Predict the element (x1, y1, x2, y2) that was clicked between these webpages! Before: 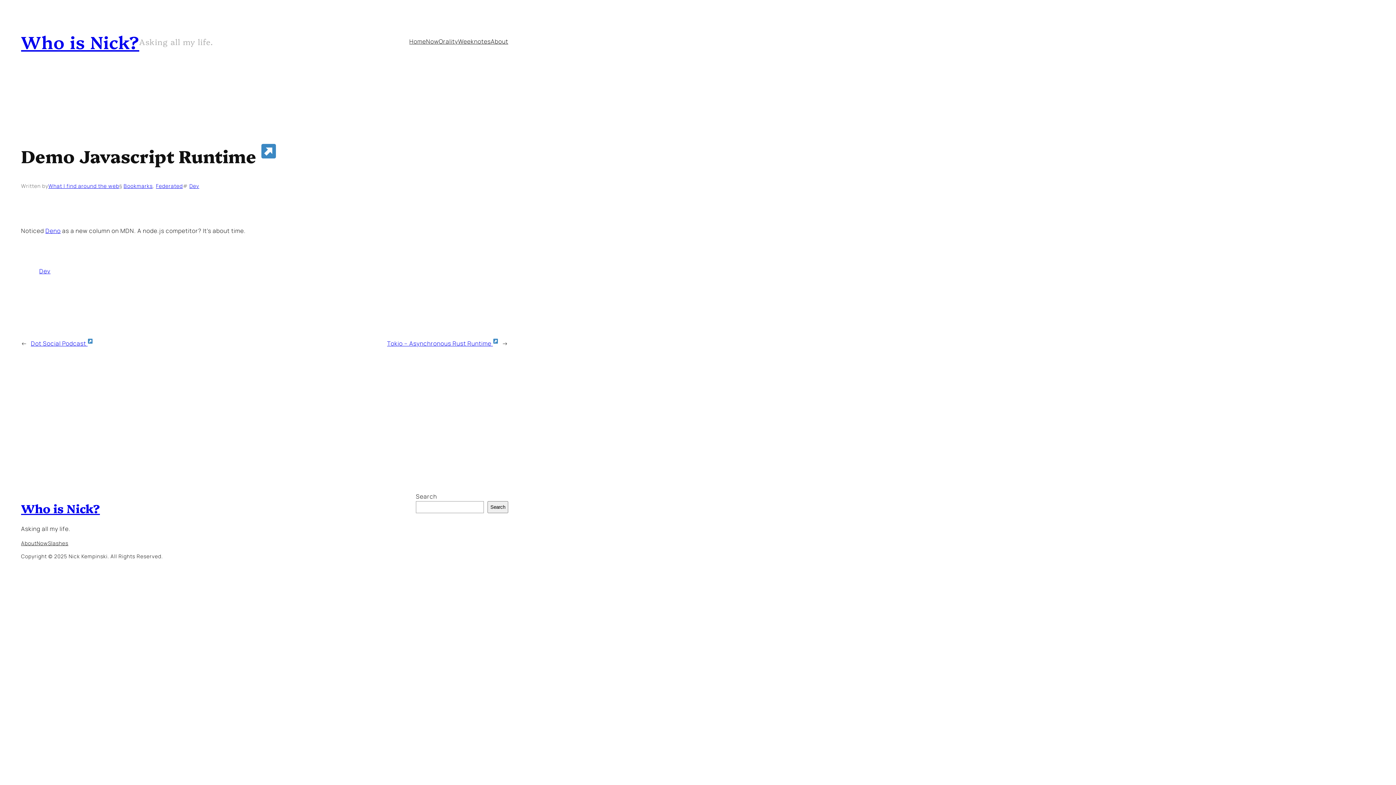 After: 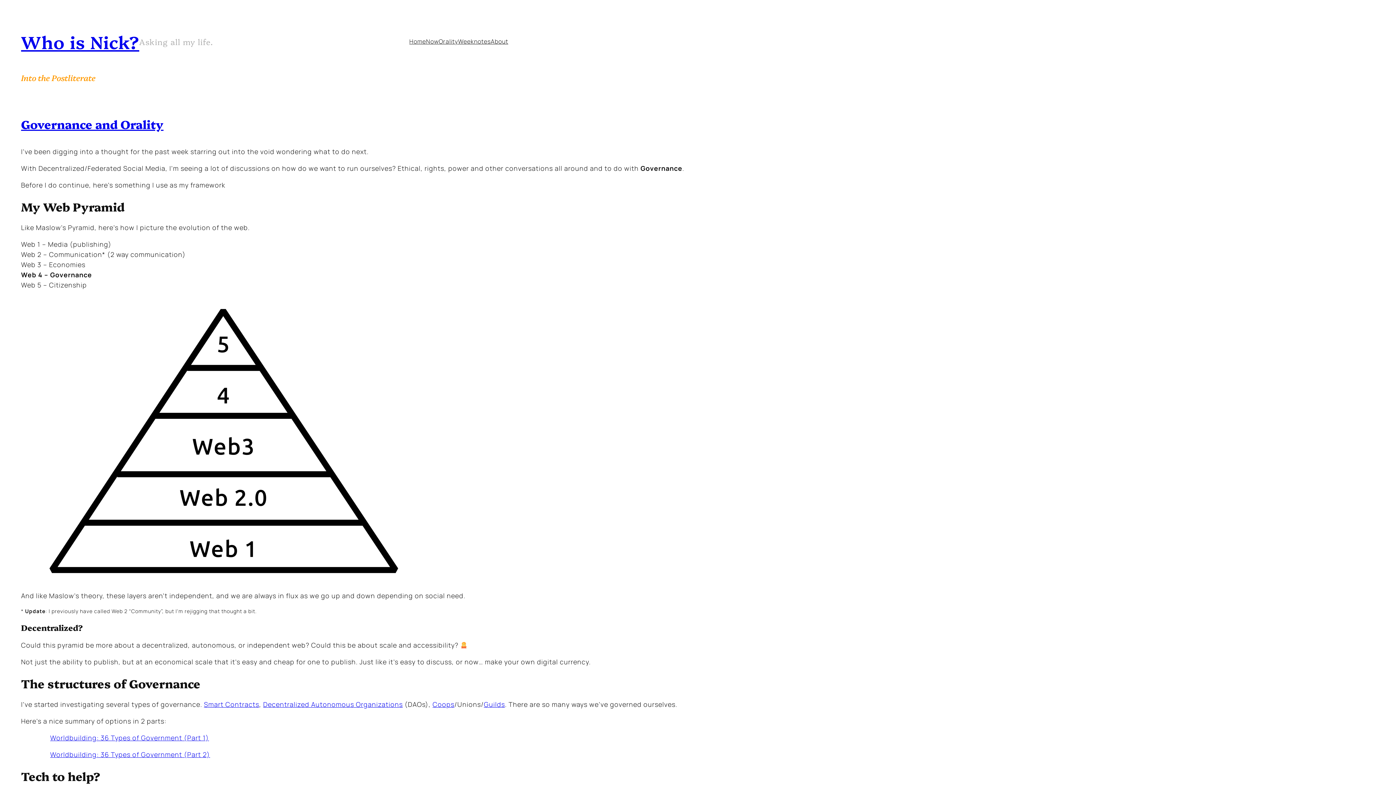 Action: label: Orality bbox: (438, 36, 458, 46)